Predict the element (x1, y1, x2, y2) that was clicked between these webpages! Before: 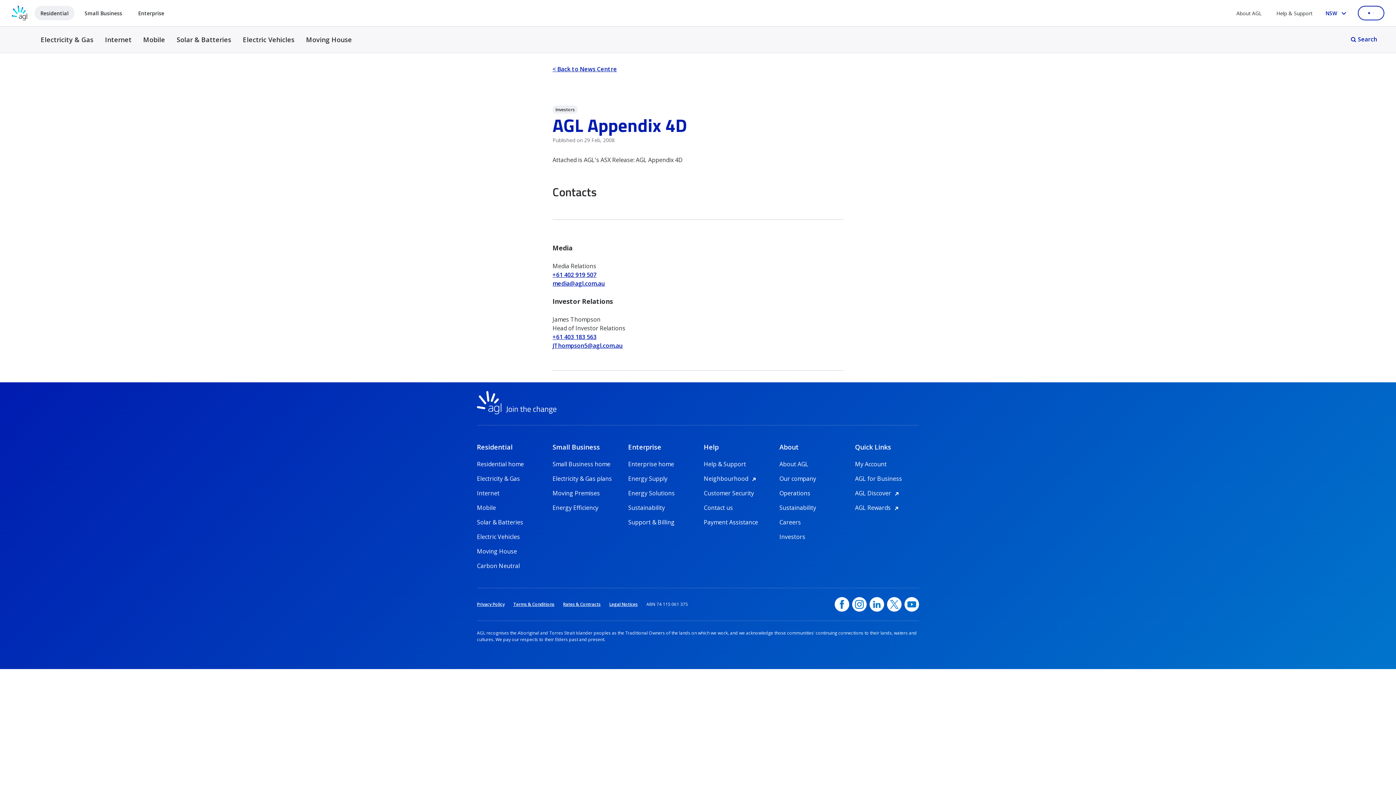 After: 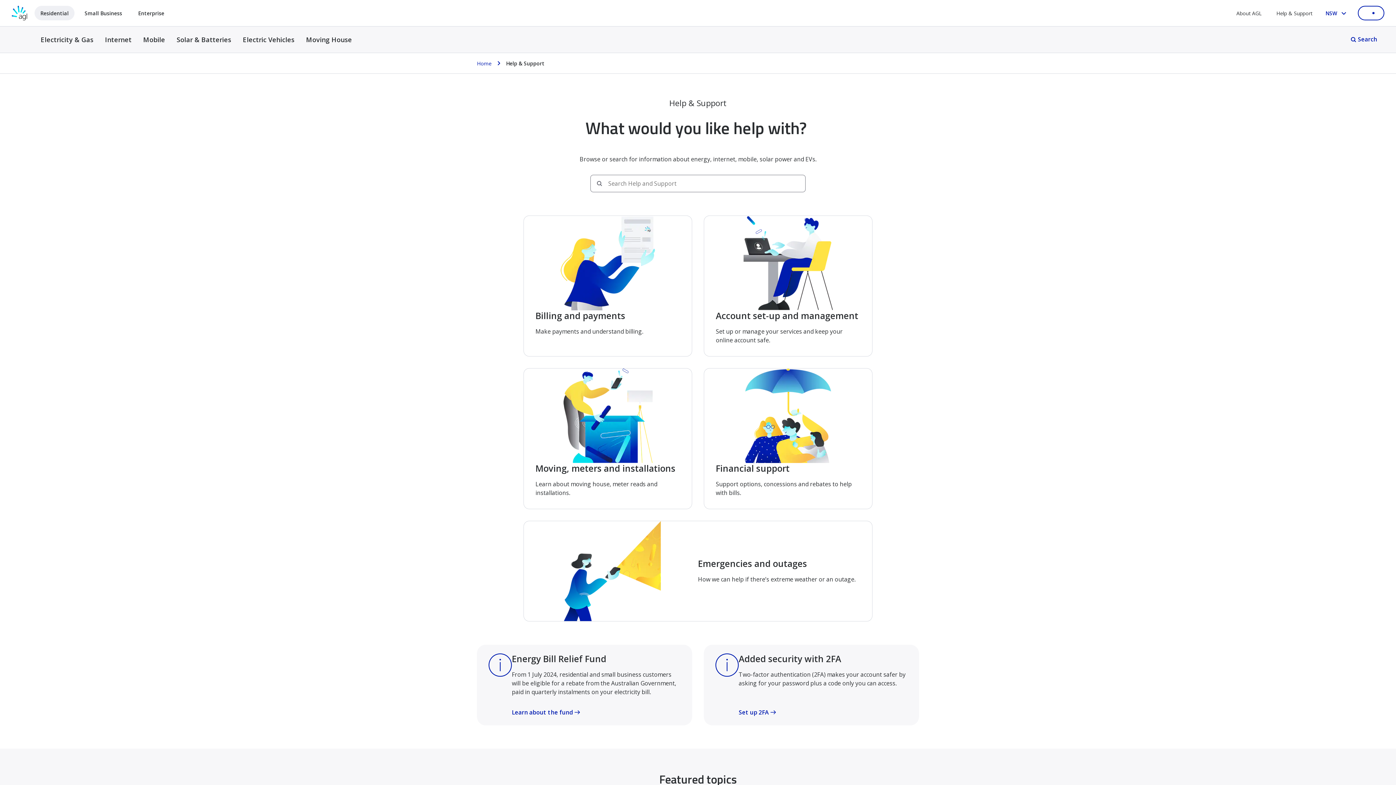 Action: bbox: (704, 460, 746, 468) label: Help & Support